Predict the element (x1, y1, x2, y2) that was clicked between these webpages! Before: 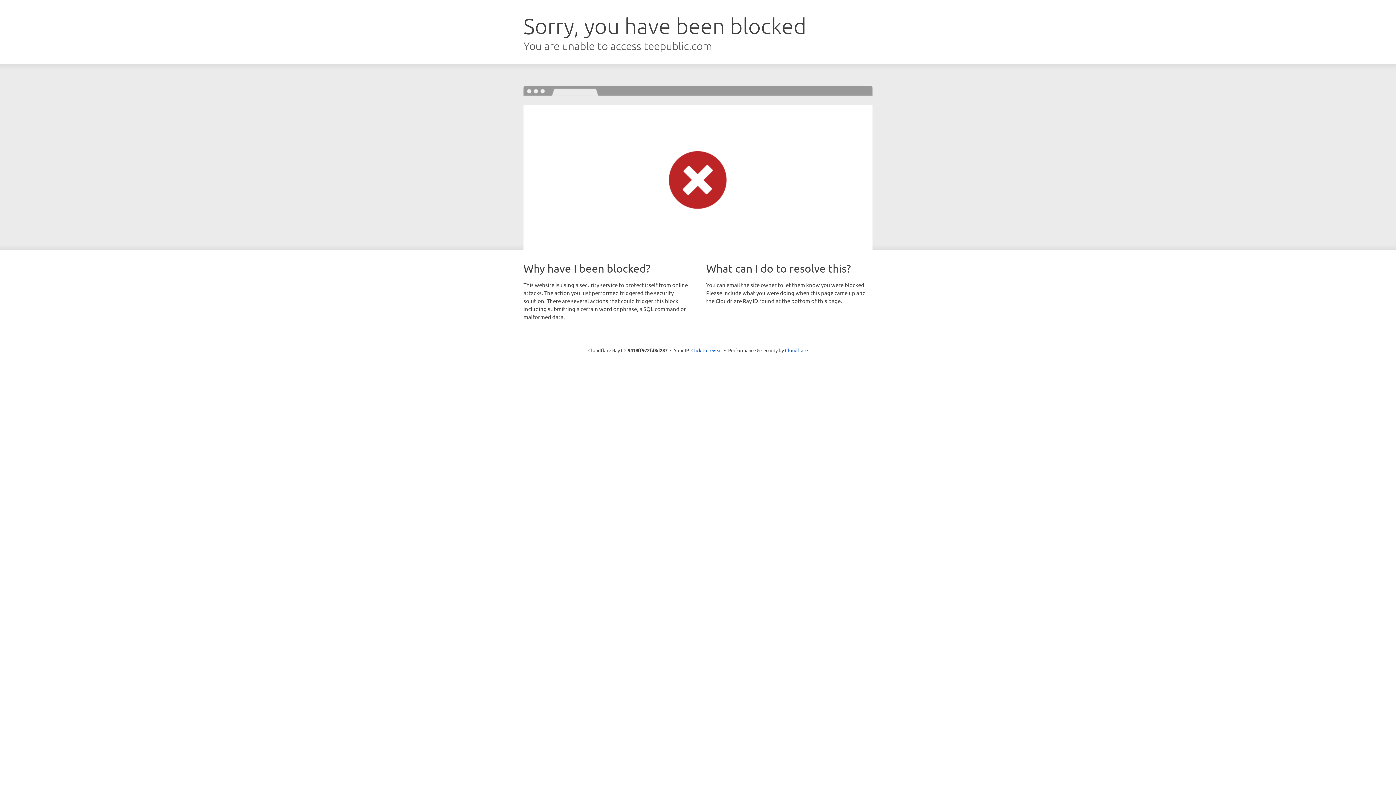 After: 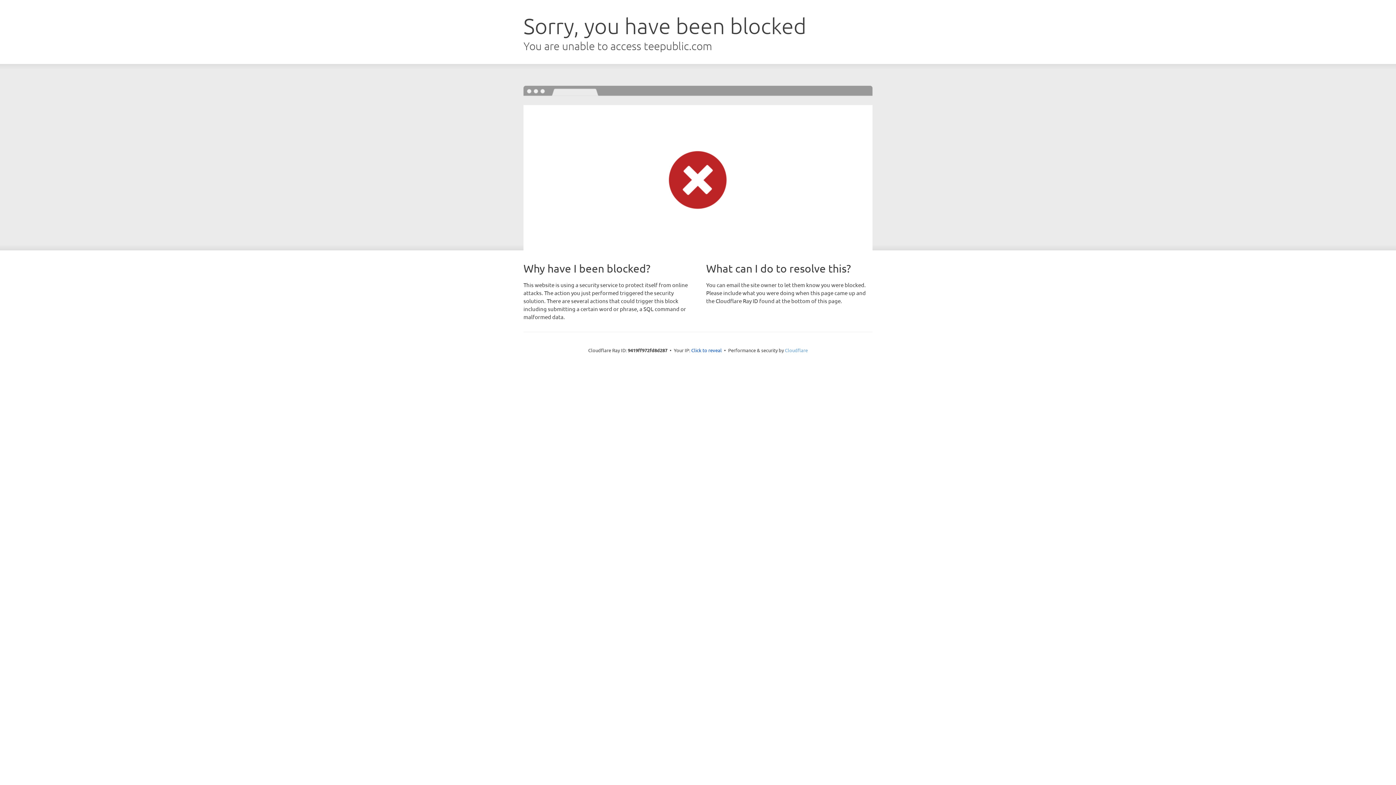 Action: label: Cloudflare bbox: (785, 347, 808, 353)